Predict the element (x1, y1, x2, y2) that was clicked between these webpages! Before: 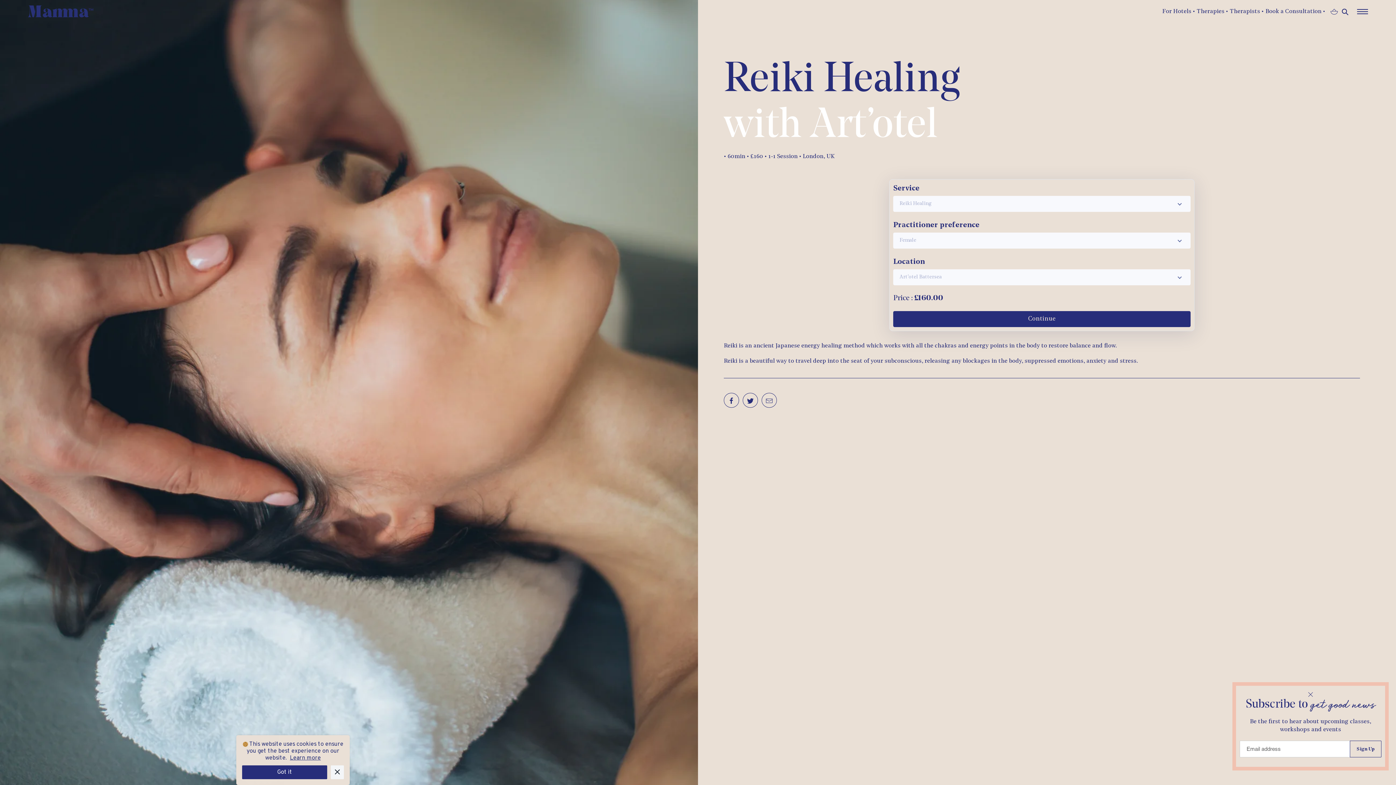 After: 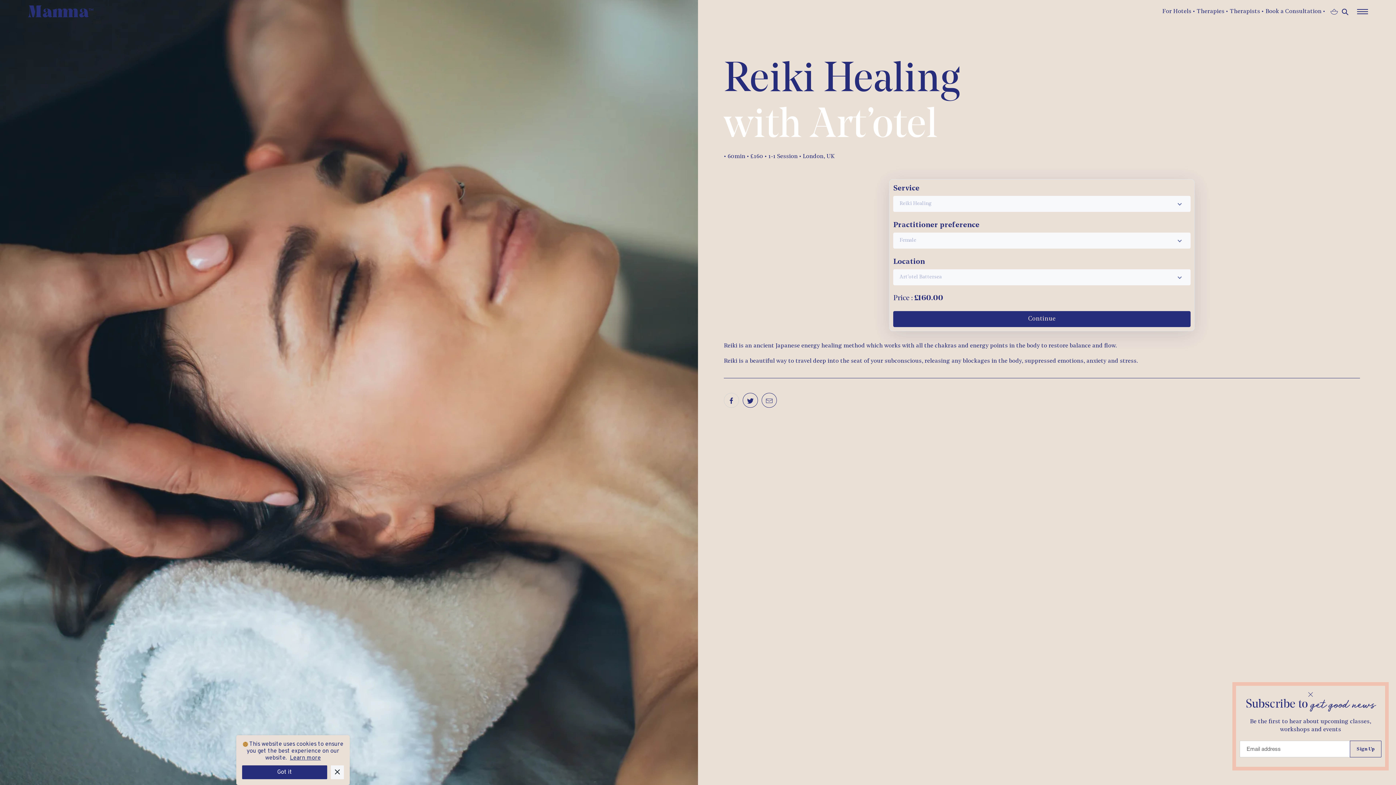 Action: bbox: (724, 393, 739, 407) label: Share on Facebook